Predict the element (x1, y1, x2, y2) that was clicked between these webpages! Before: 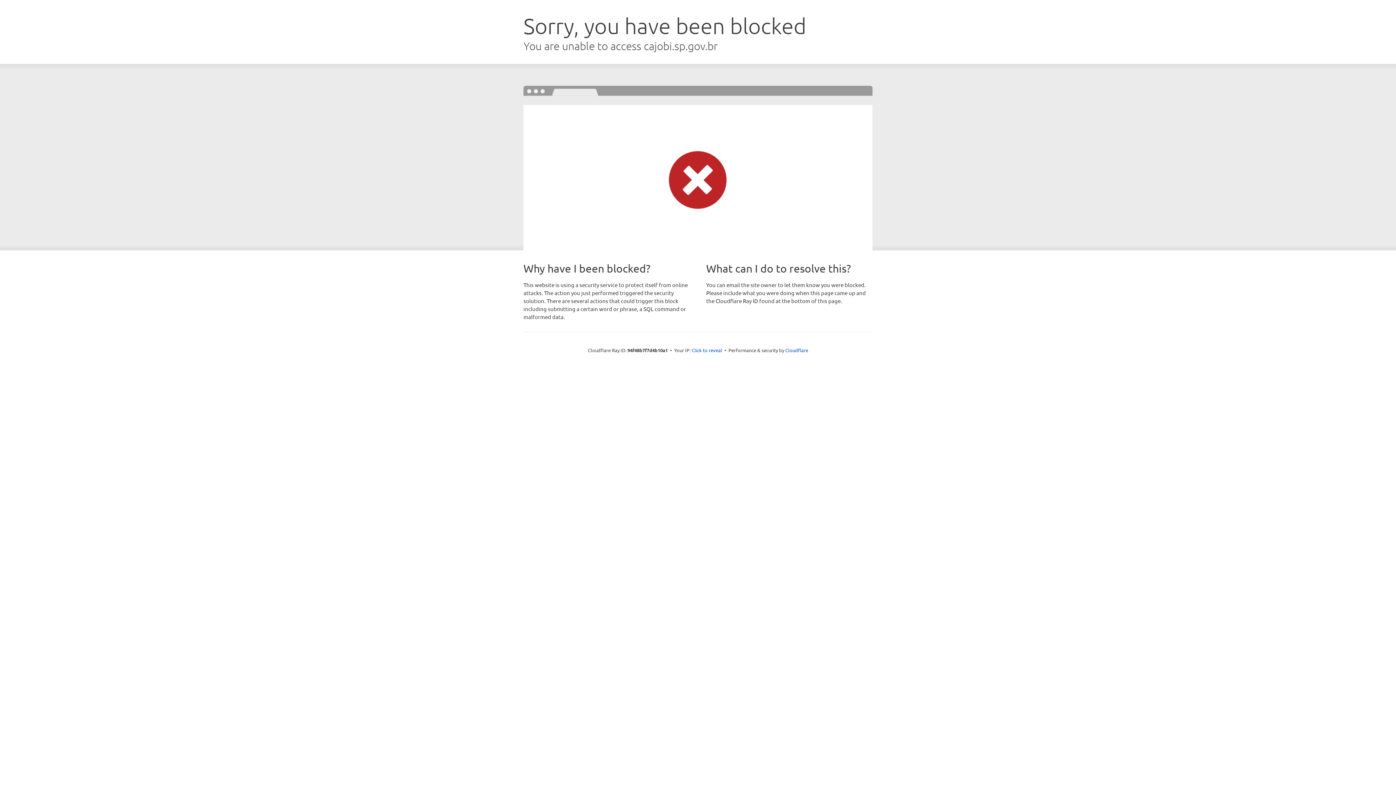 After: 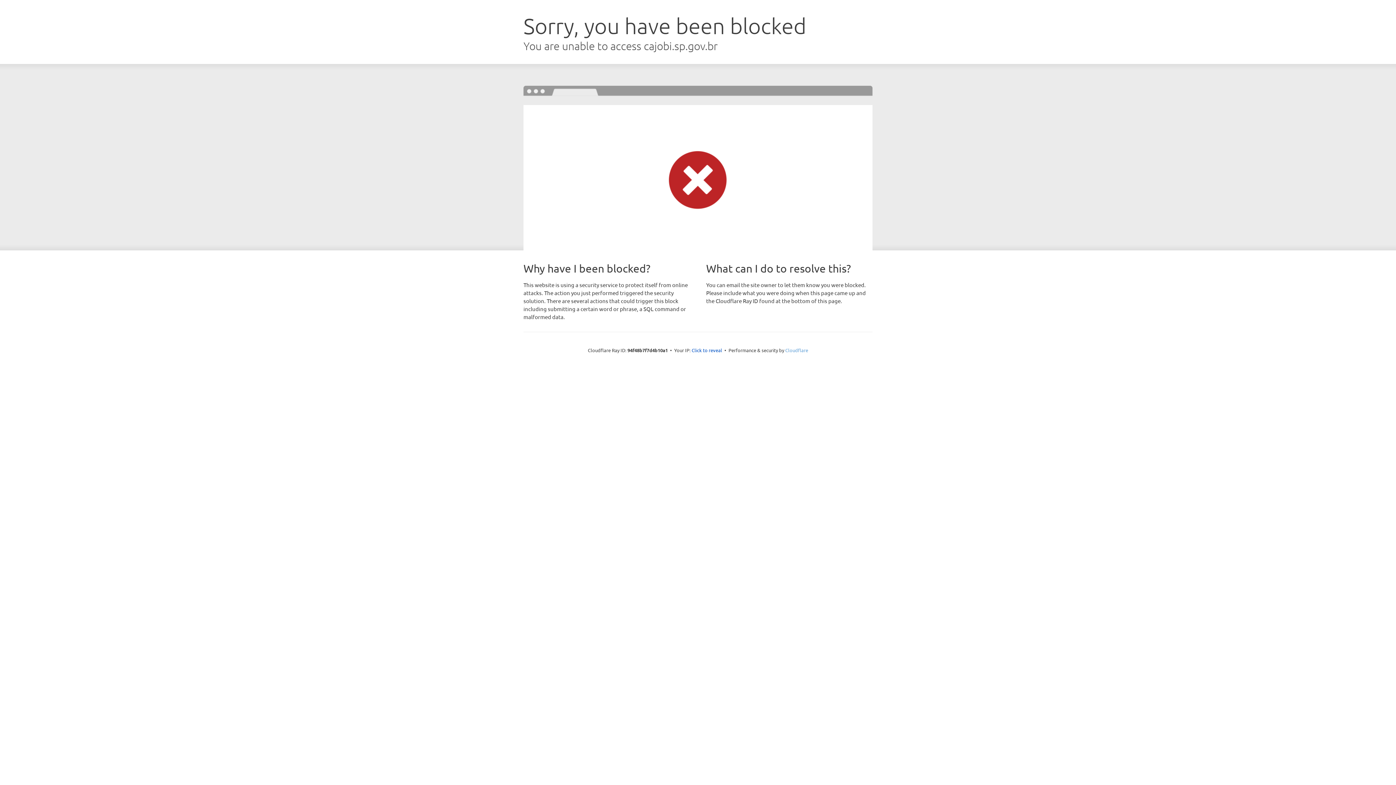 Action: label: Cloudflare bbox: (785, 347, 808, 353)